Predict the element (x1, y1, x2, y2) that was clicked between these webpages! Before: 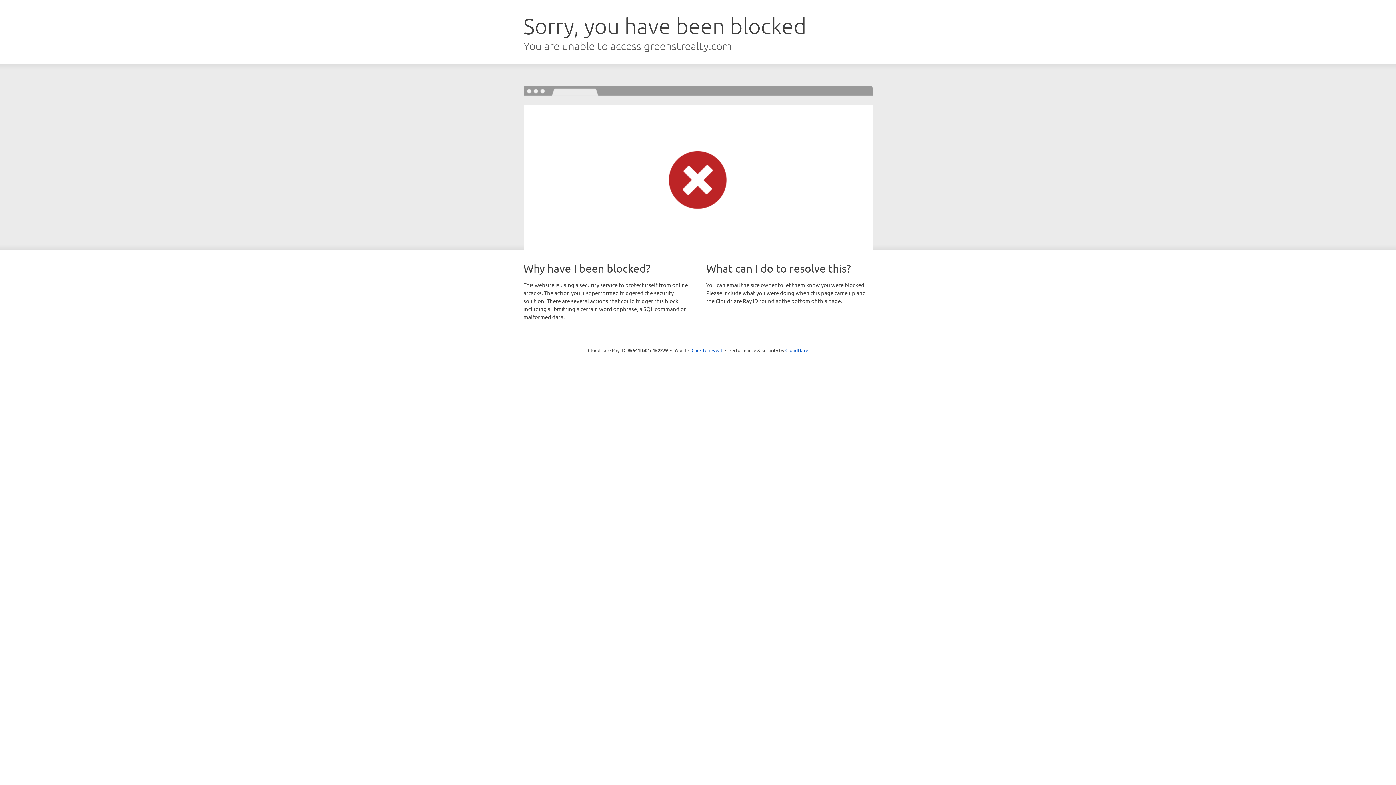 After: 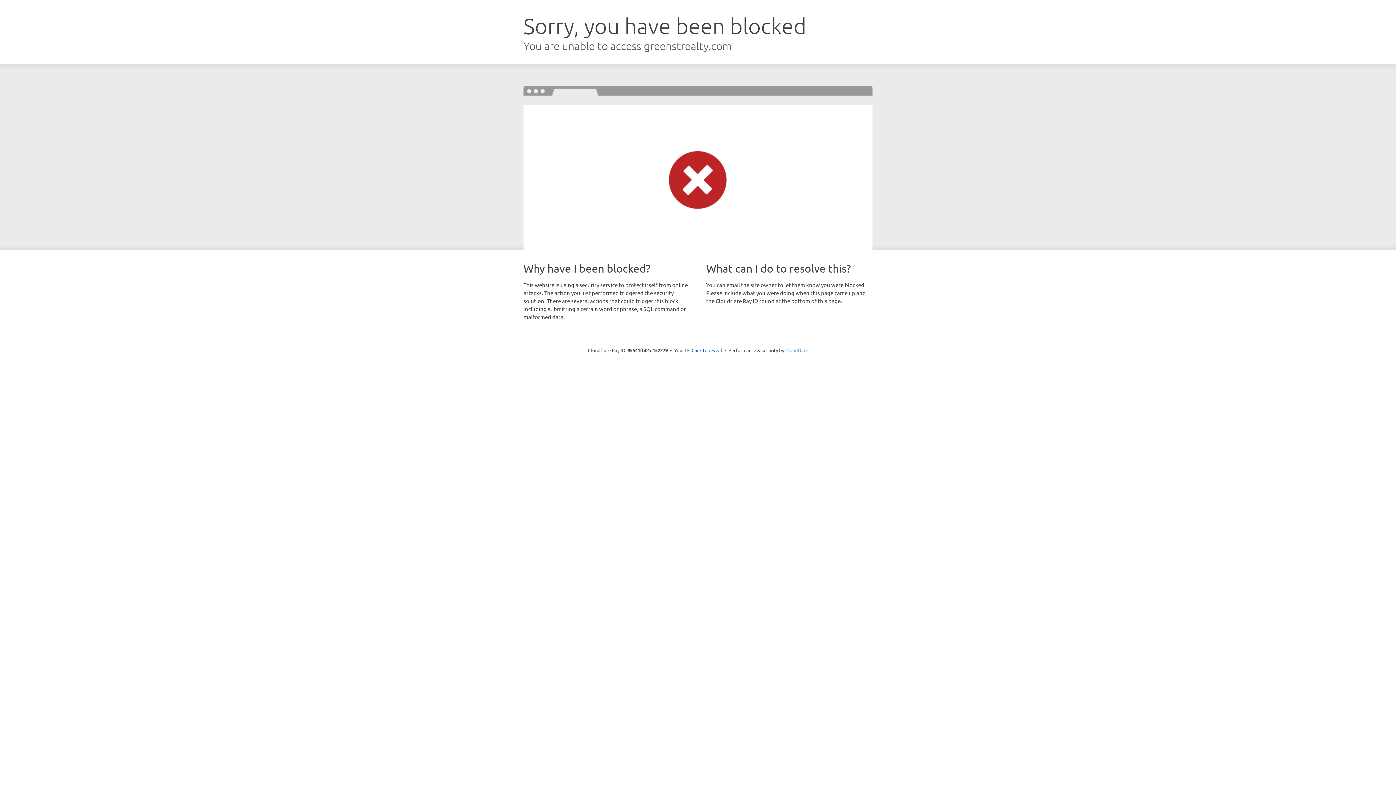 Action: bbox: (785, 347, 808, 353) label: Cloudflare